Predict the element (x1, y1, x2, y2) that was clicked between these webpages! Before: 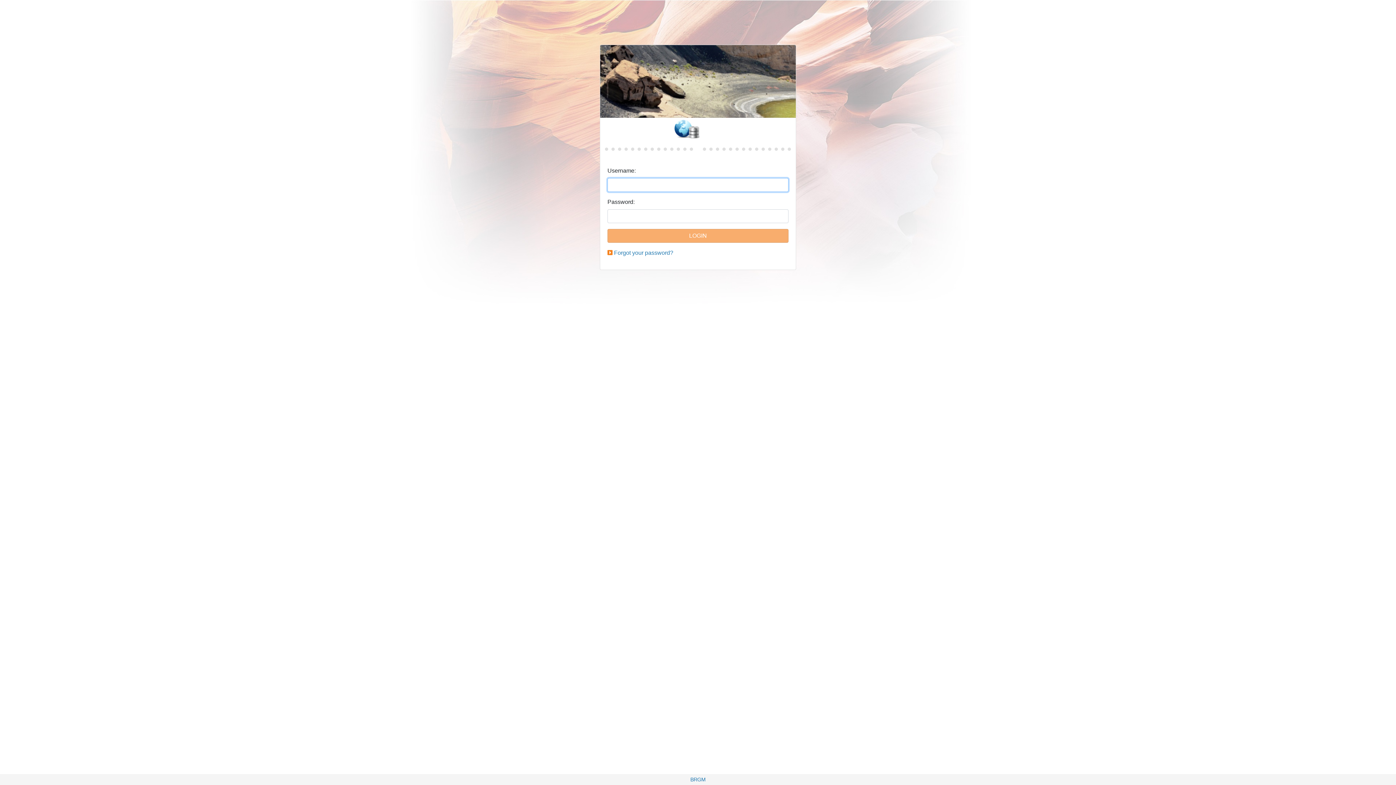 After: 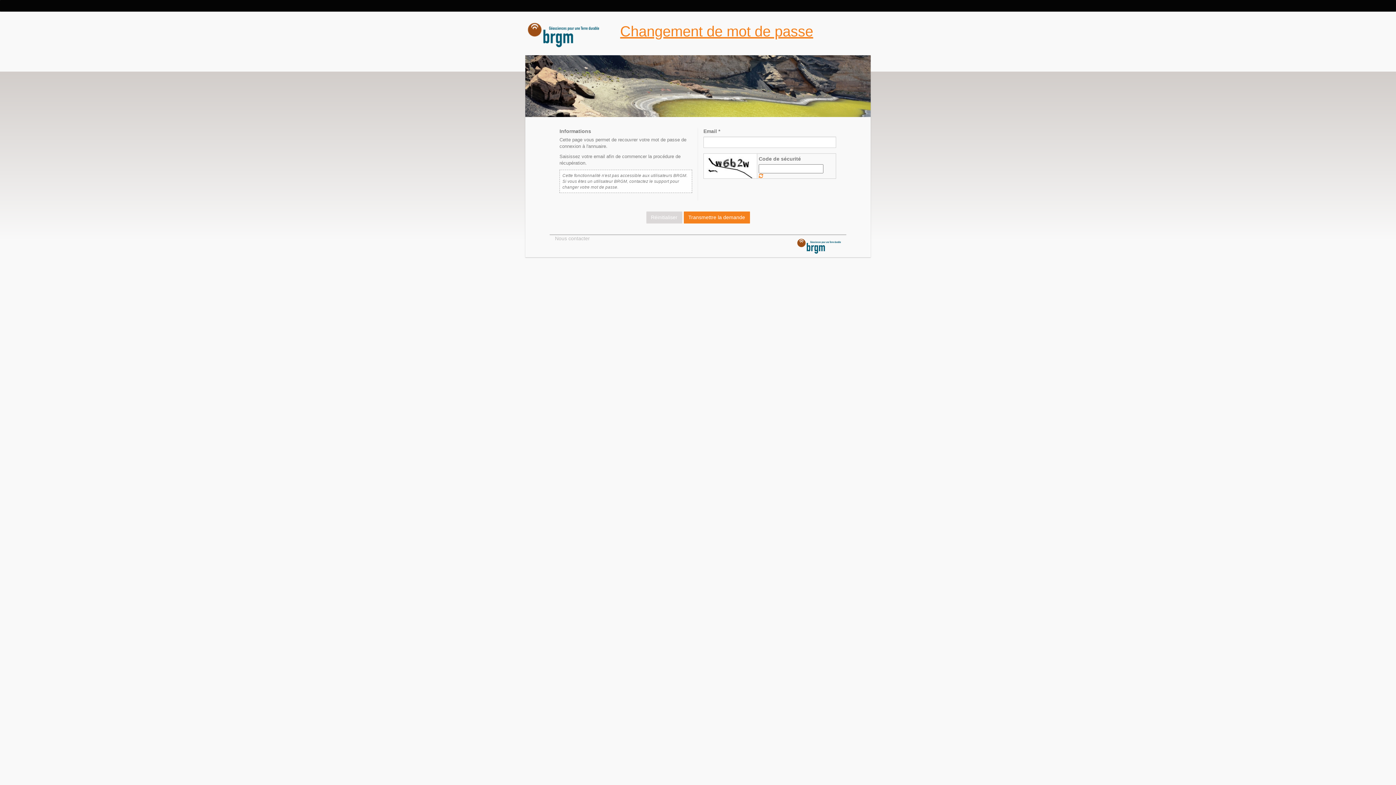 Action: label: Forgot your password? bbox: (614, 249, 673, 256)